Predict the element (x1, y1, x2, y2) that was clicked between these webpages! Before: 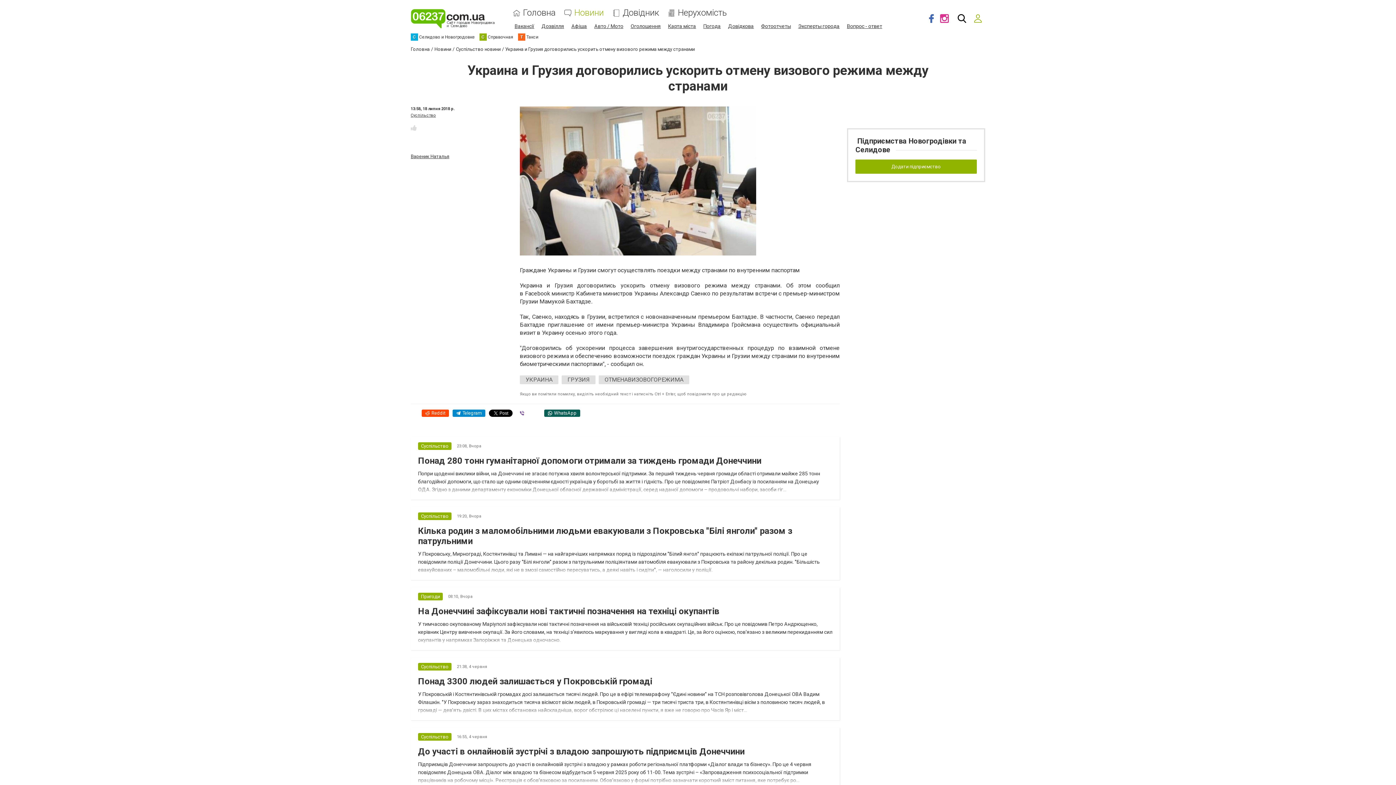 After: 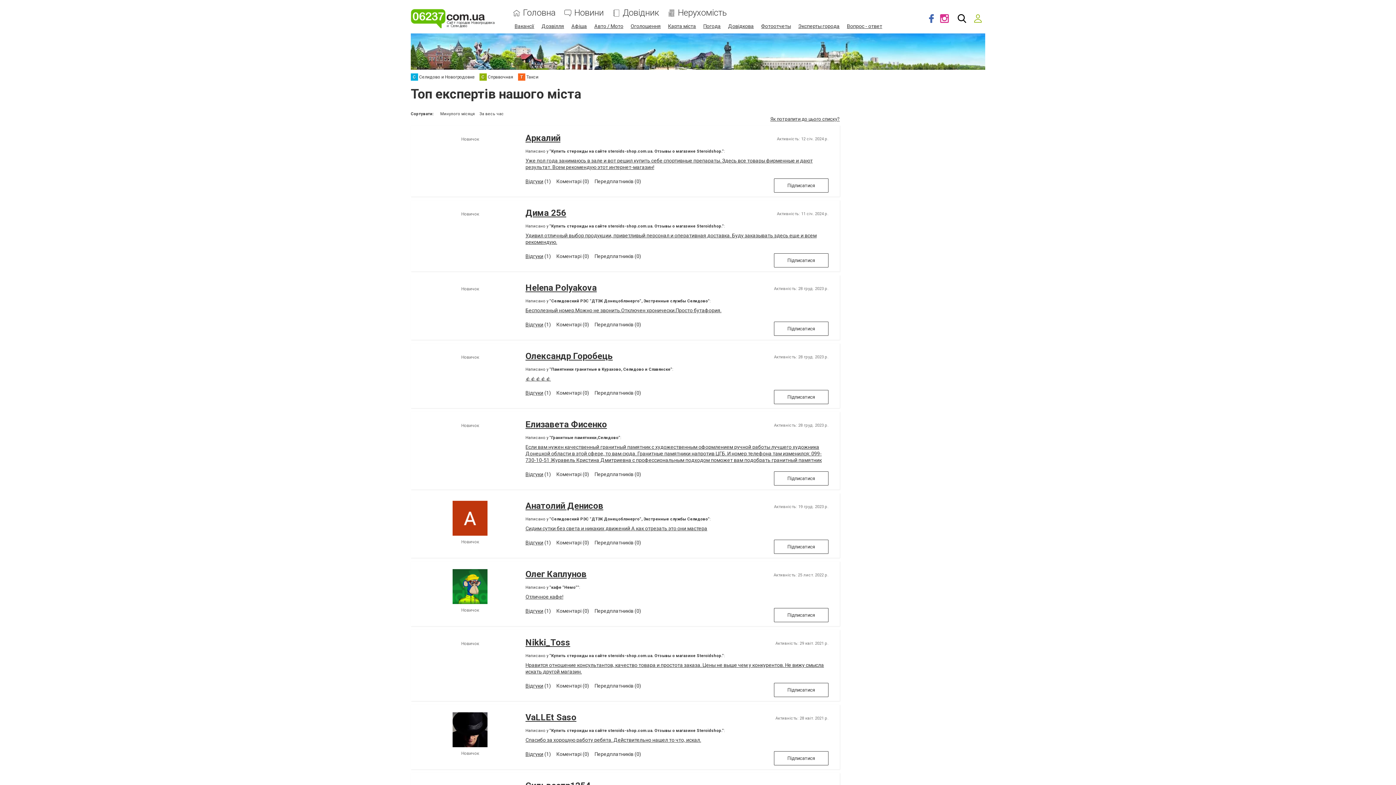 Action: label: Эксперты города bbox: (798, 23, 839, 29)